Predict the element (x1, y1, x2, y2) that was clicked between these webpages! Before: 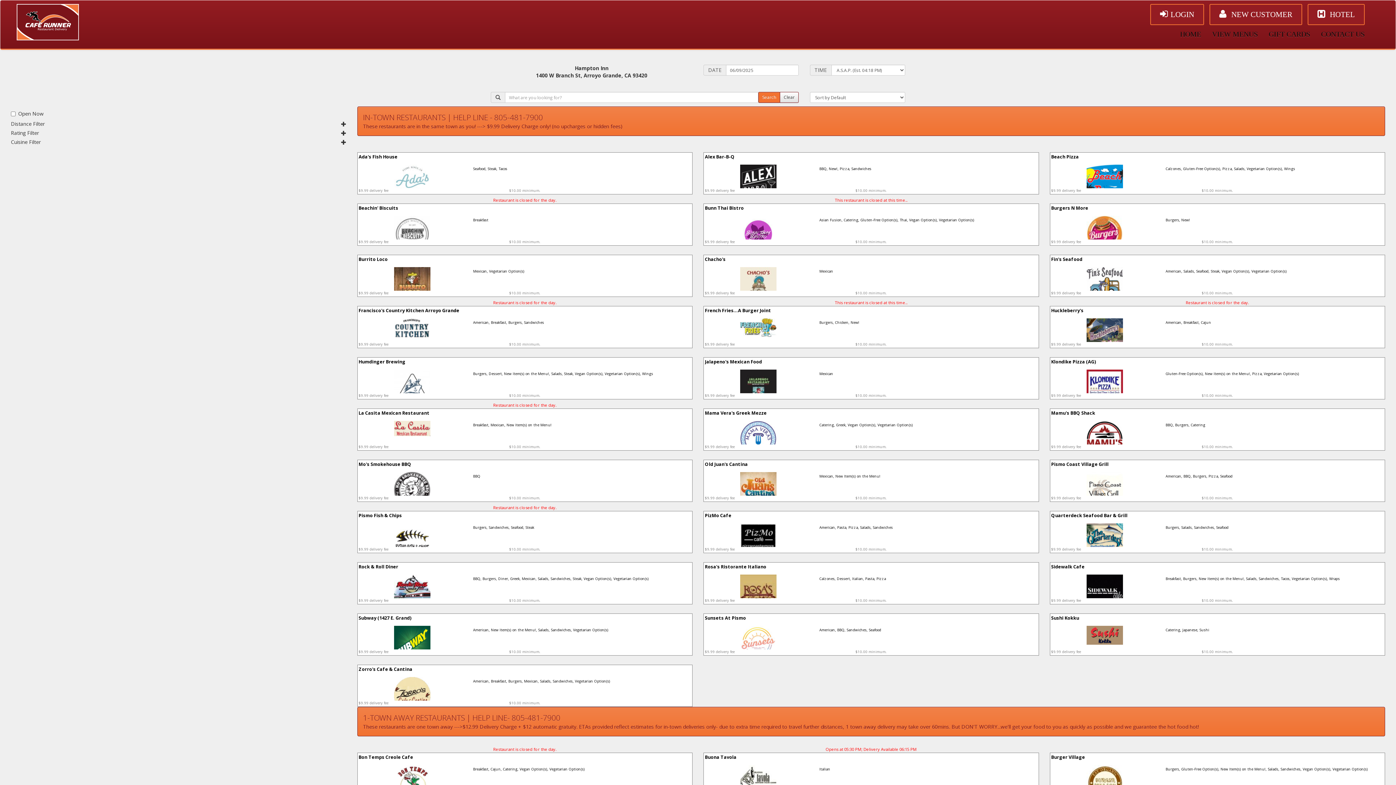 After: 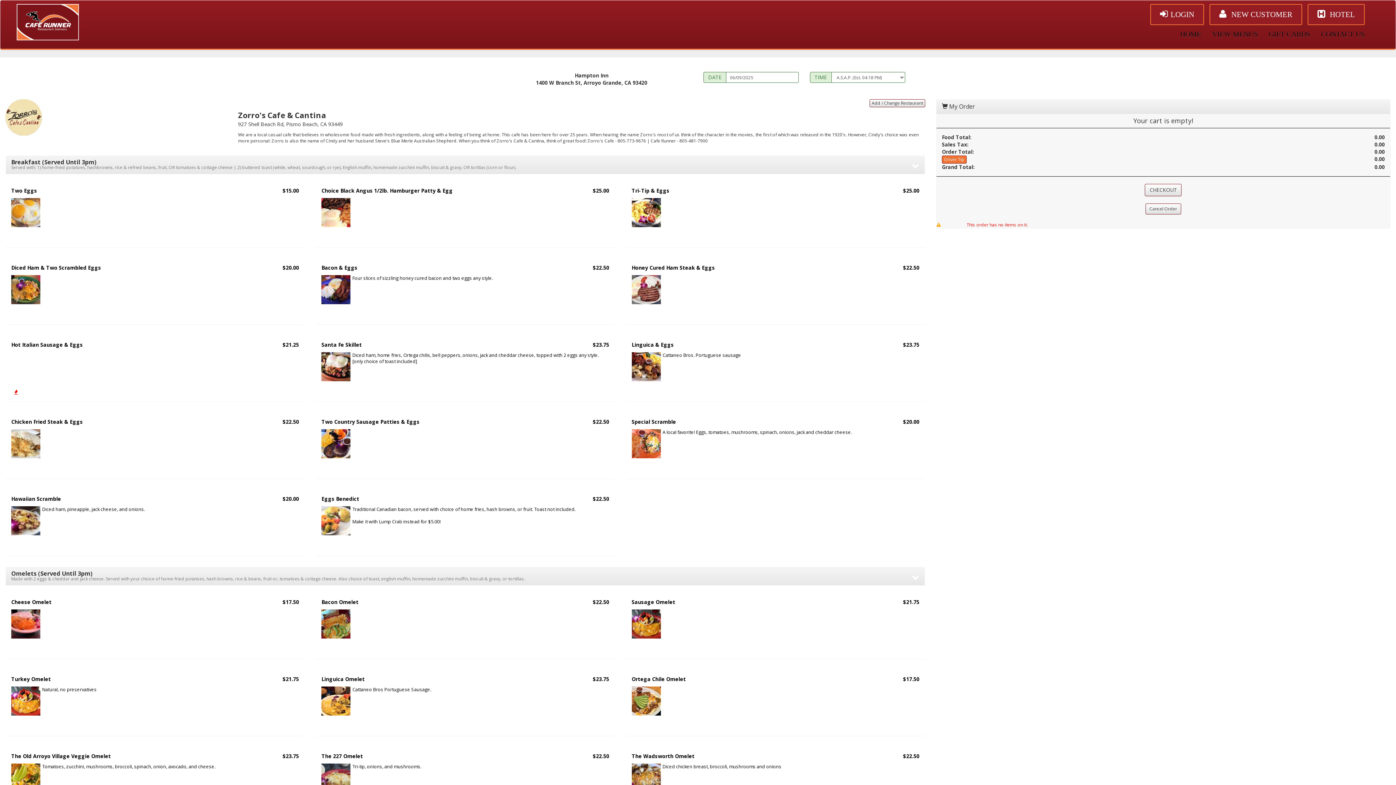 Action: bbox: (358, 666, 691, 705) label: Zorro's Cafe & Cantina
American, Breakfast, Burgers, Mexican, Salads, Sandwiches, Vegetarian Option(s) 
$9.99 delivery fee
$10.00 minimum.